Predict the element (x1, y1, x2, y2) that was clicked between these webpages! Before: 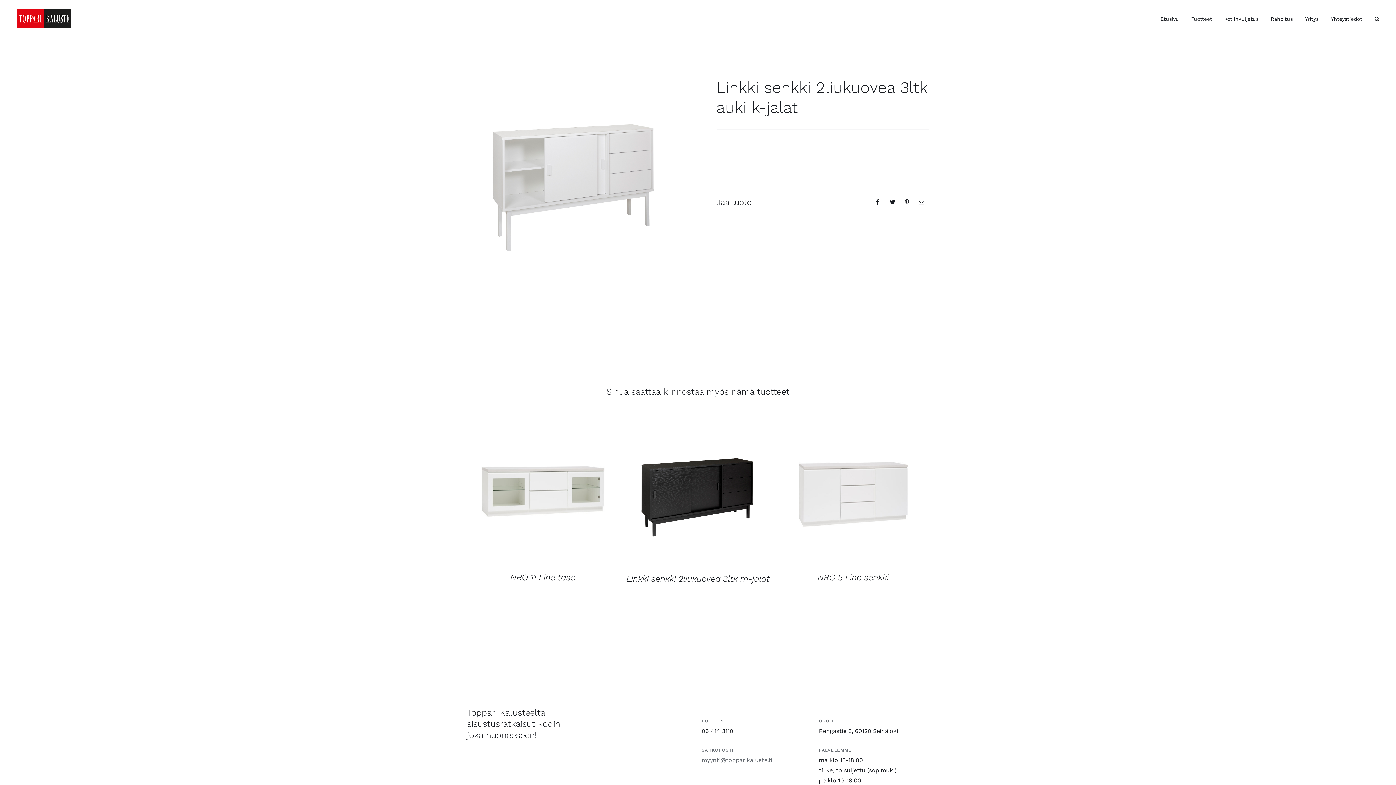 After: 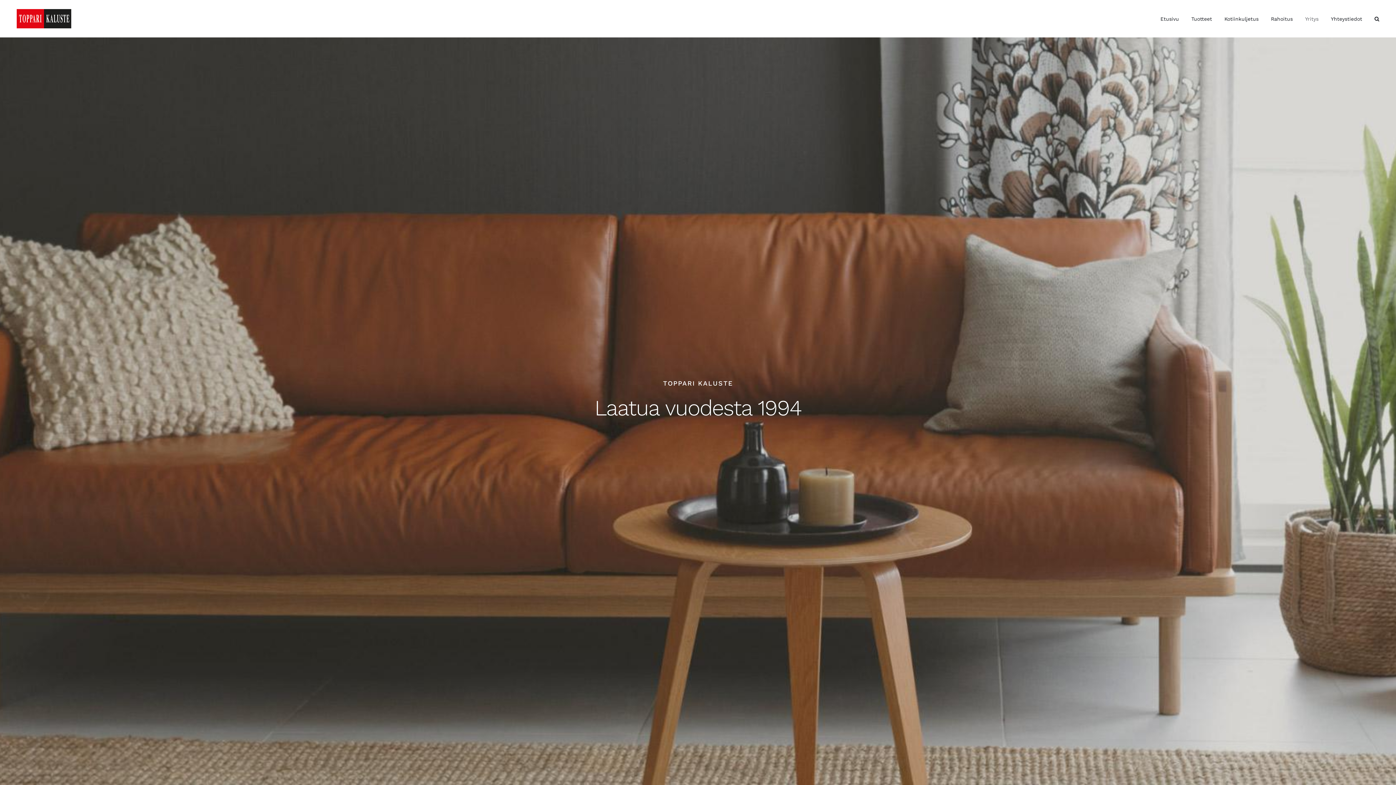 Action: label: Yritys bbox: (1305, 0, 1318, 37)